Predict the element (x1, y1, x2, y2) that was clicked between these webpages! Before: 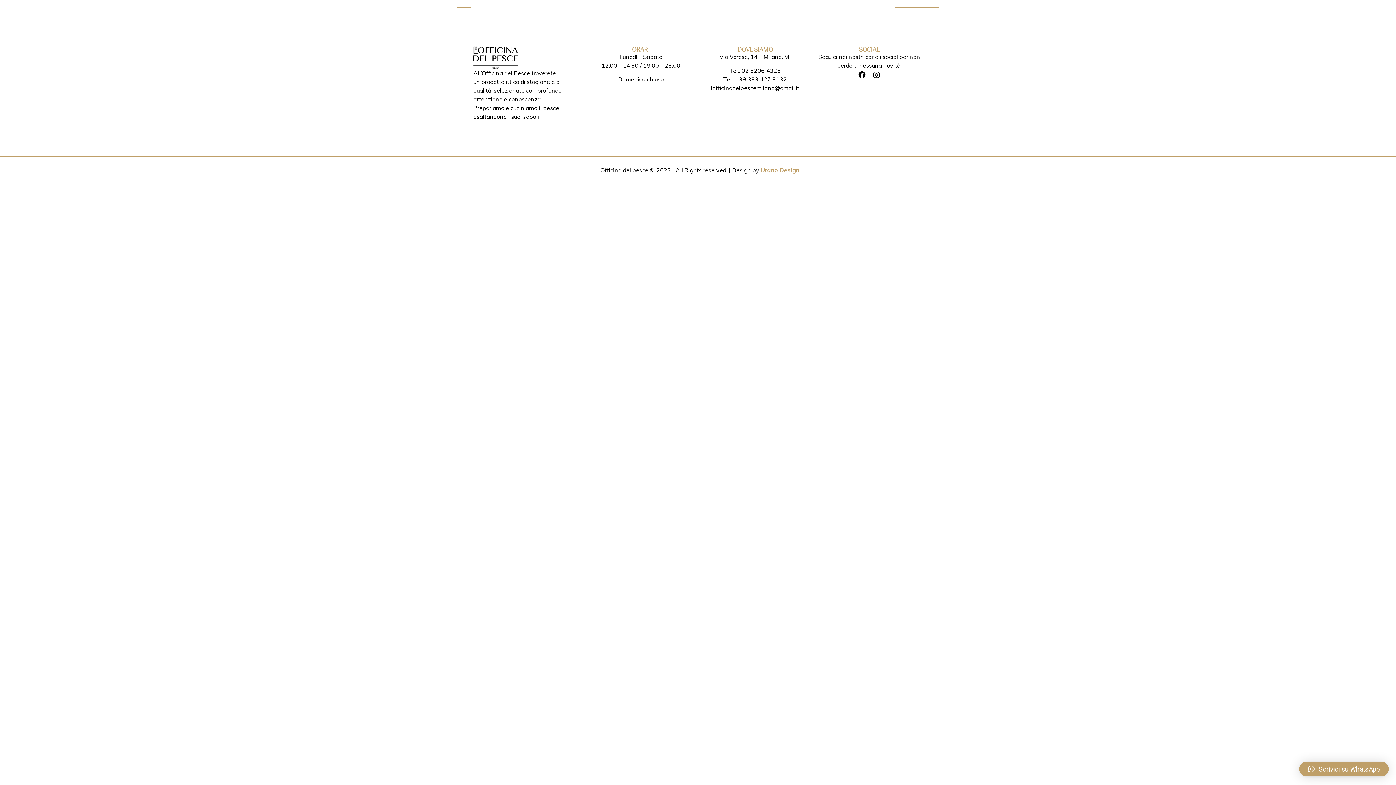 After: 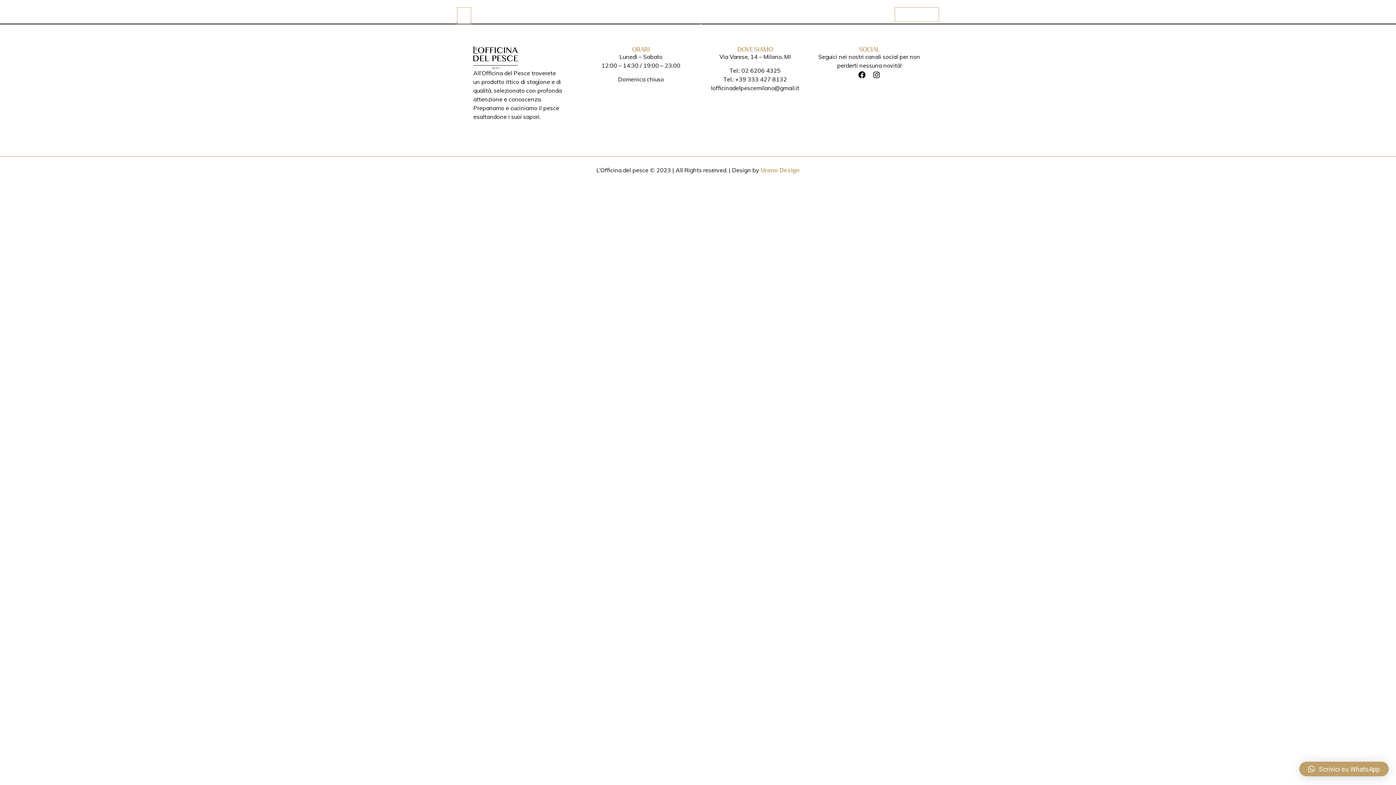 Action: label: Scrivici su WhatsApp bbox: (1299, 762, 1389, 776)